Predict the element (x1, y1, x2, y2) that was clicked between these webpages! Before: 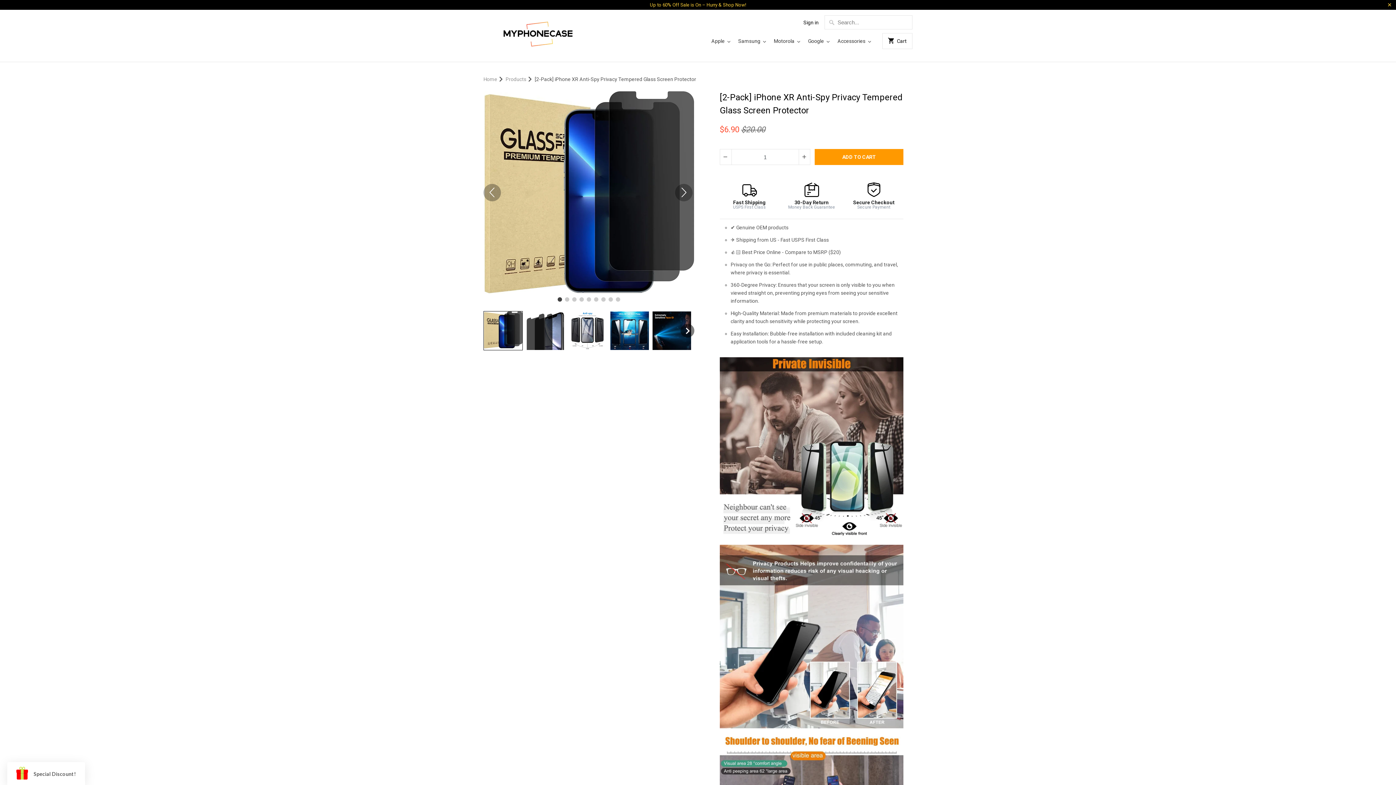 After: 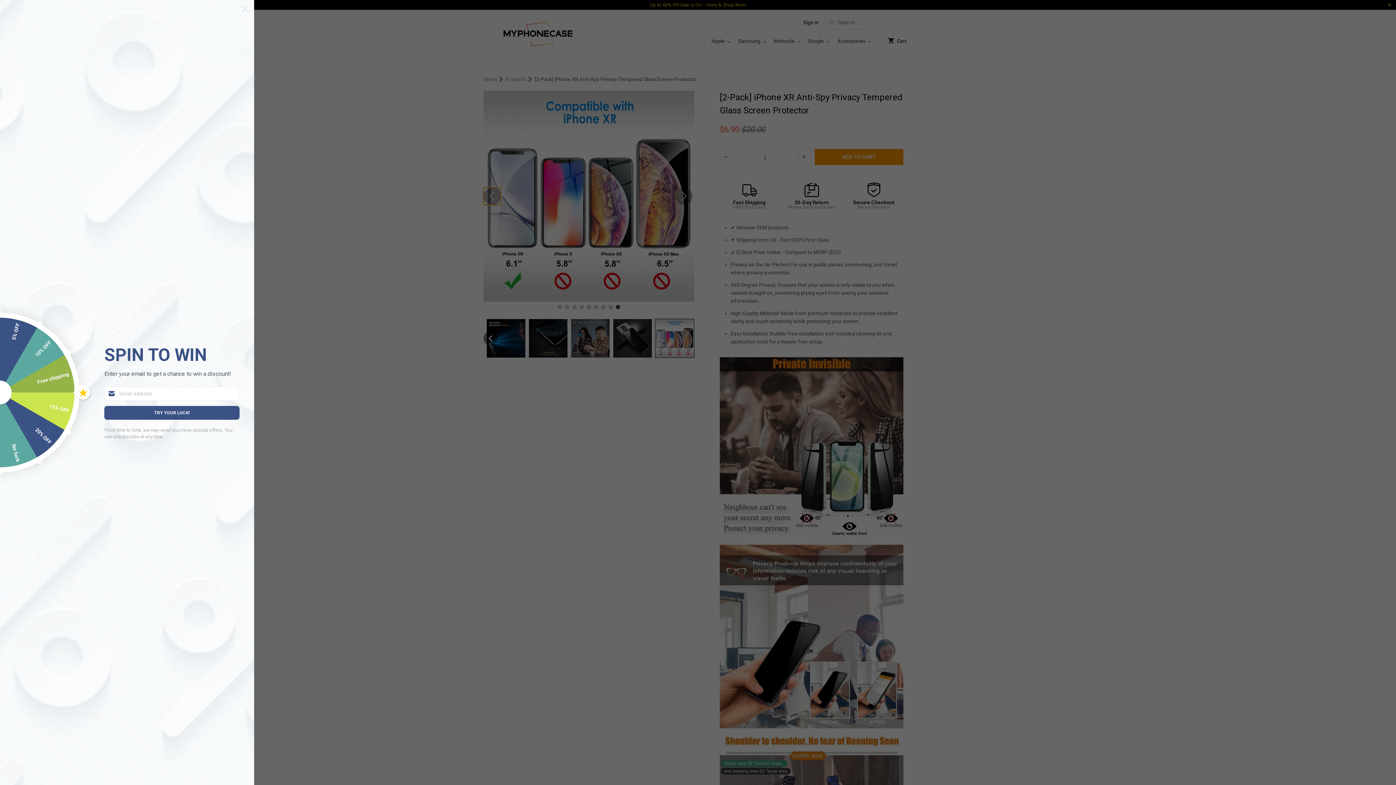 Action: label: Previous slide bbox: (483, 184, 501, 201)